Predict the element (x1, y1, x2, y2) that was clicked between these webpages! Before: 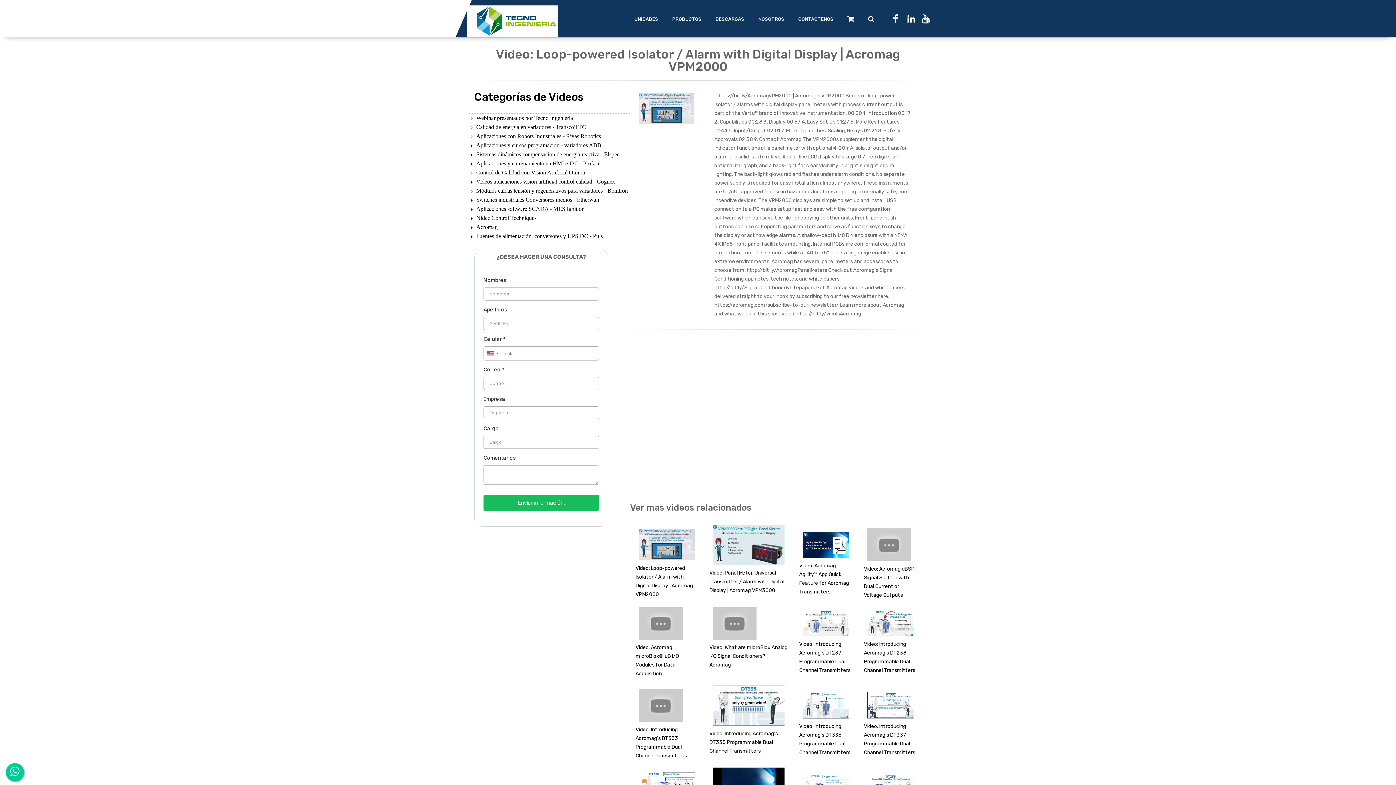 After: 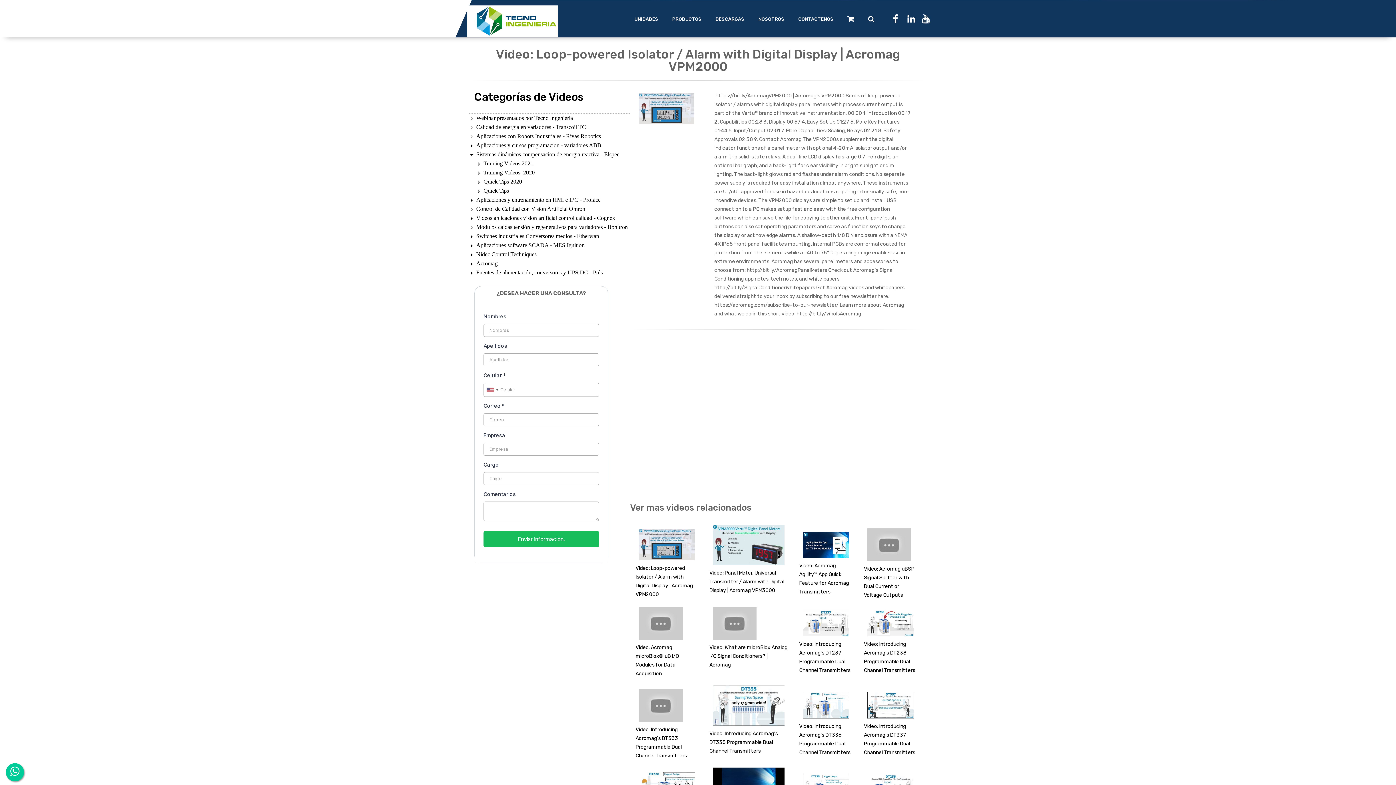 Action: bbox: (469, 151, 474, 157)